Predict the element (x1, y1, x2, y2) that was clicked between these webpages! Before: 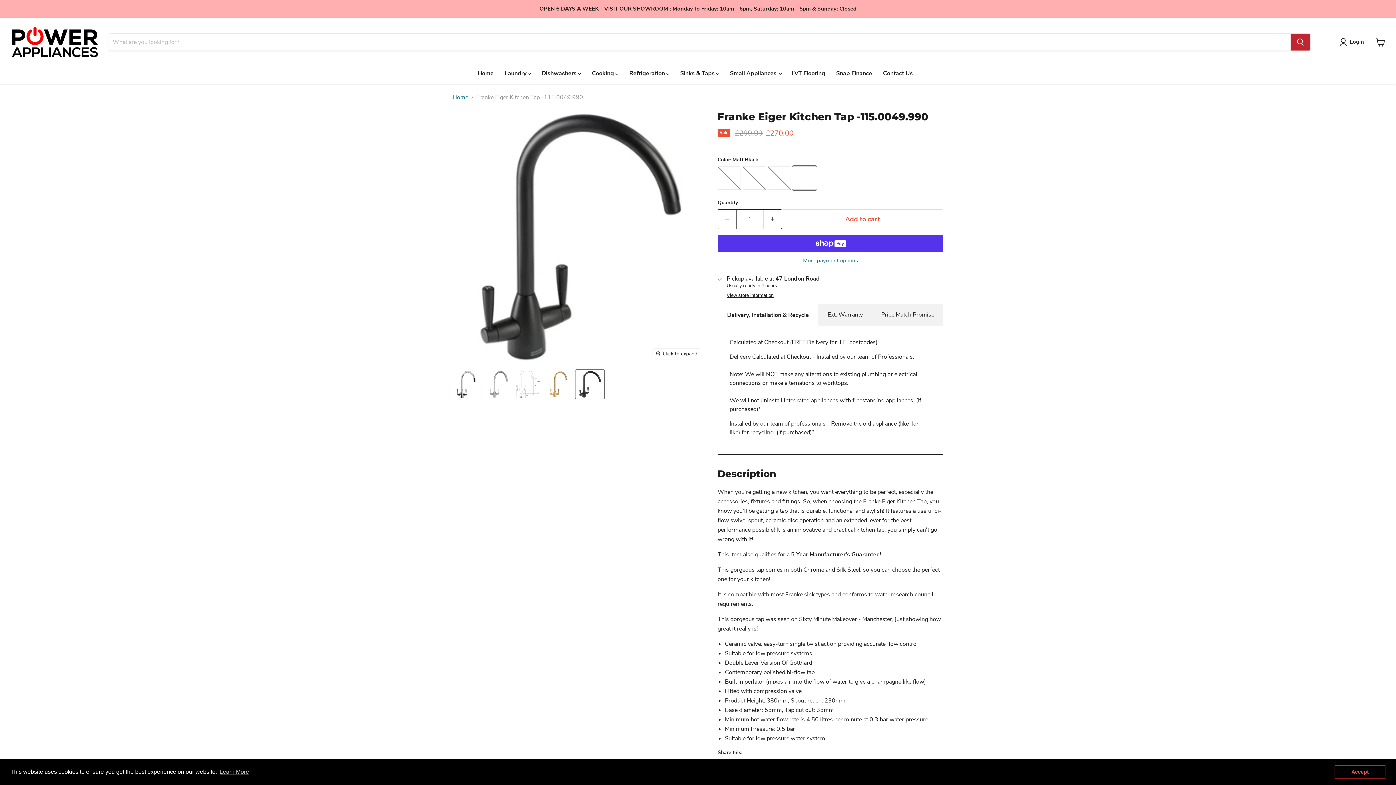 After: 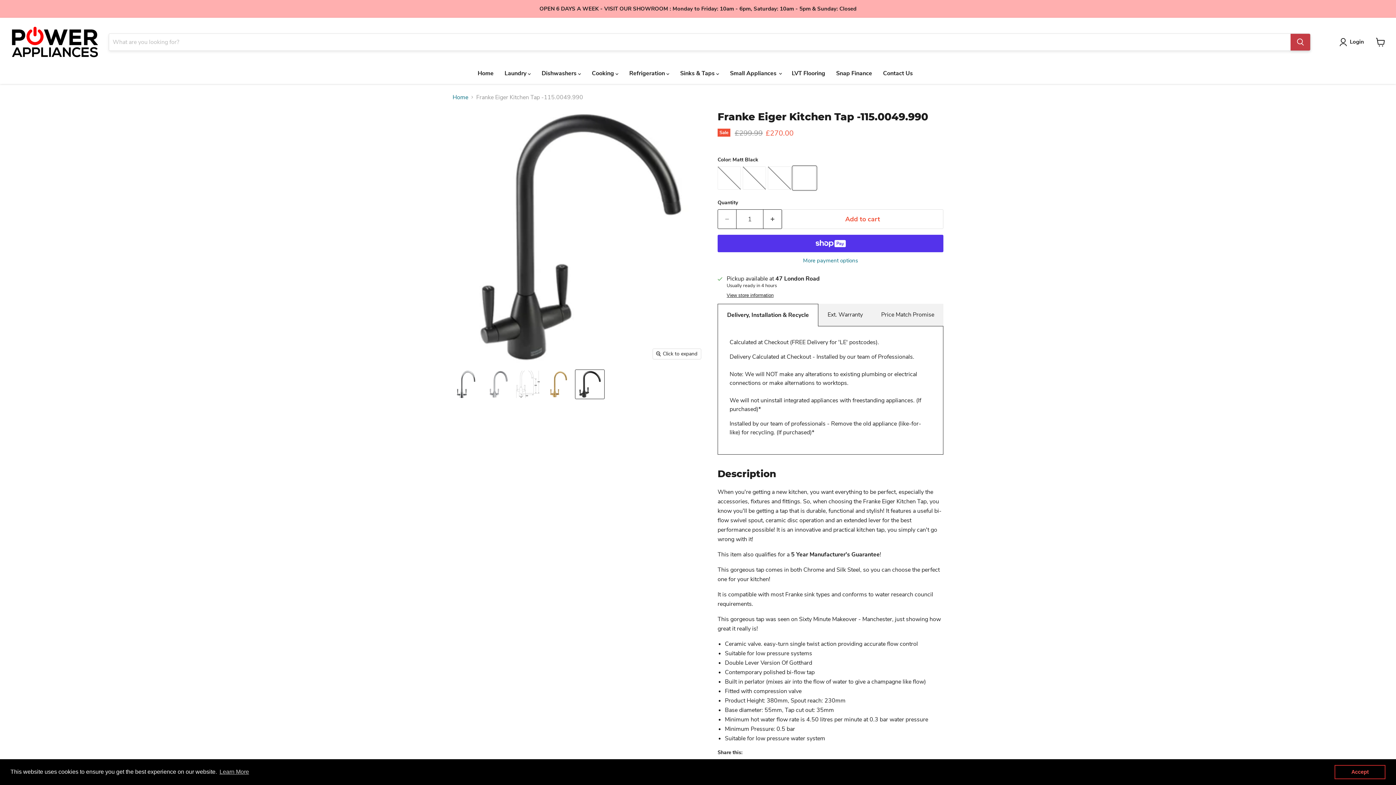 Action: label: Search bbox: (1290, 33, 1310, 50)